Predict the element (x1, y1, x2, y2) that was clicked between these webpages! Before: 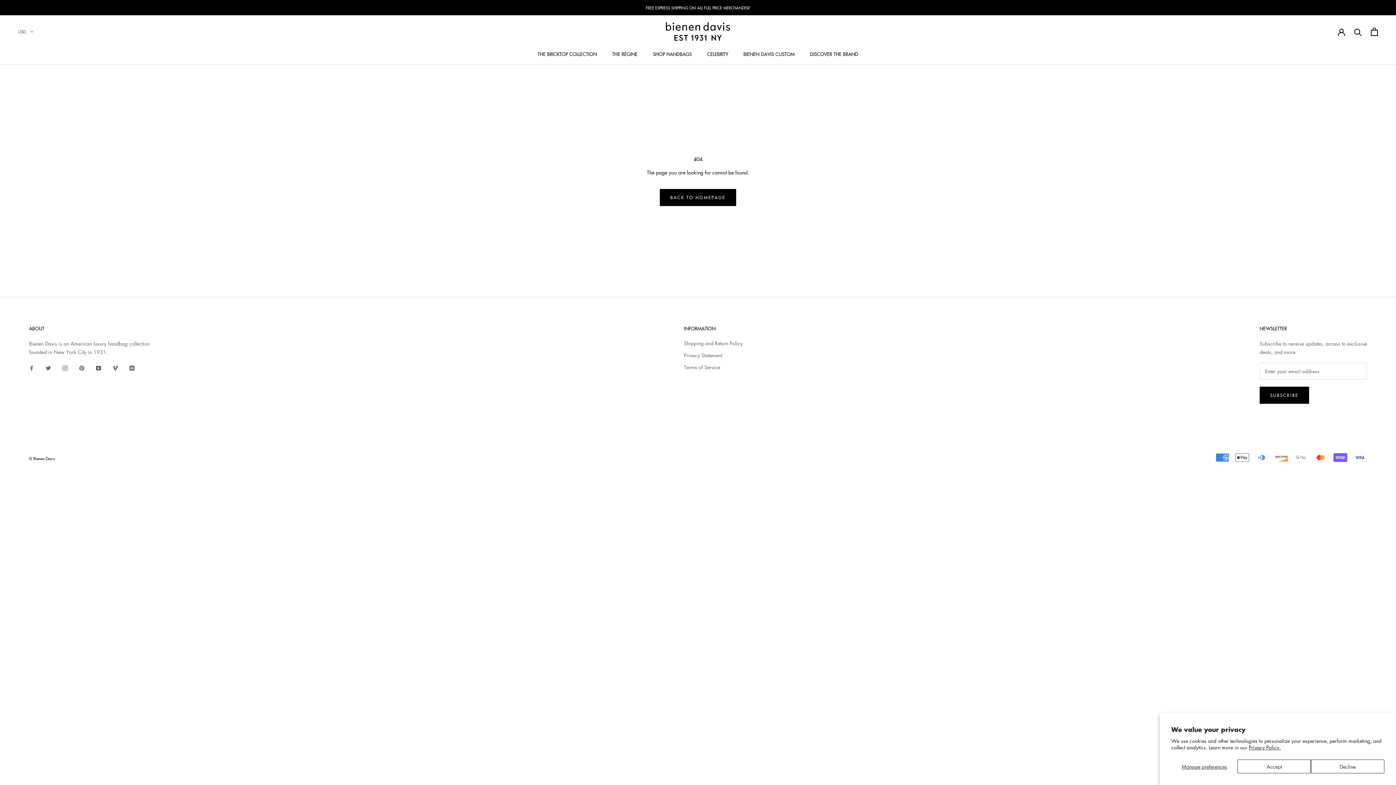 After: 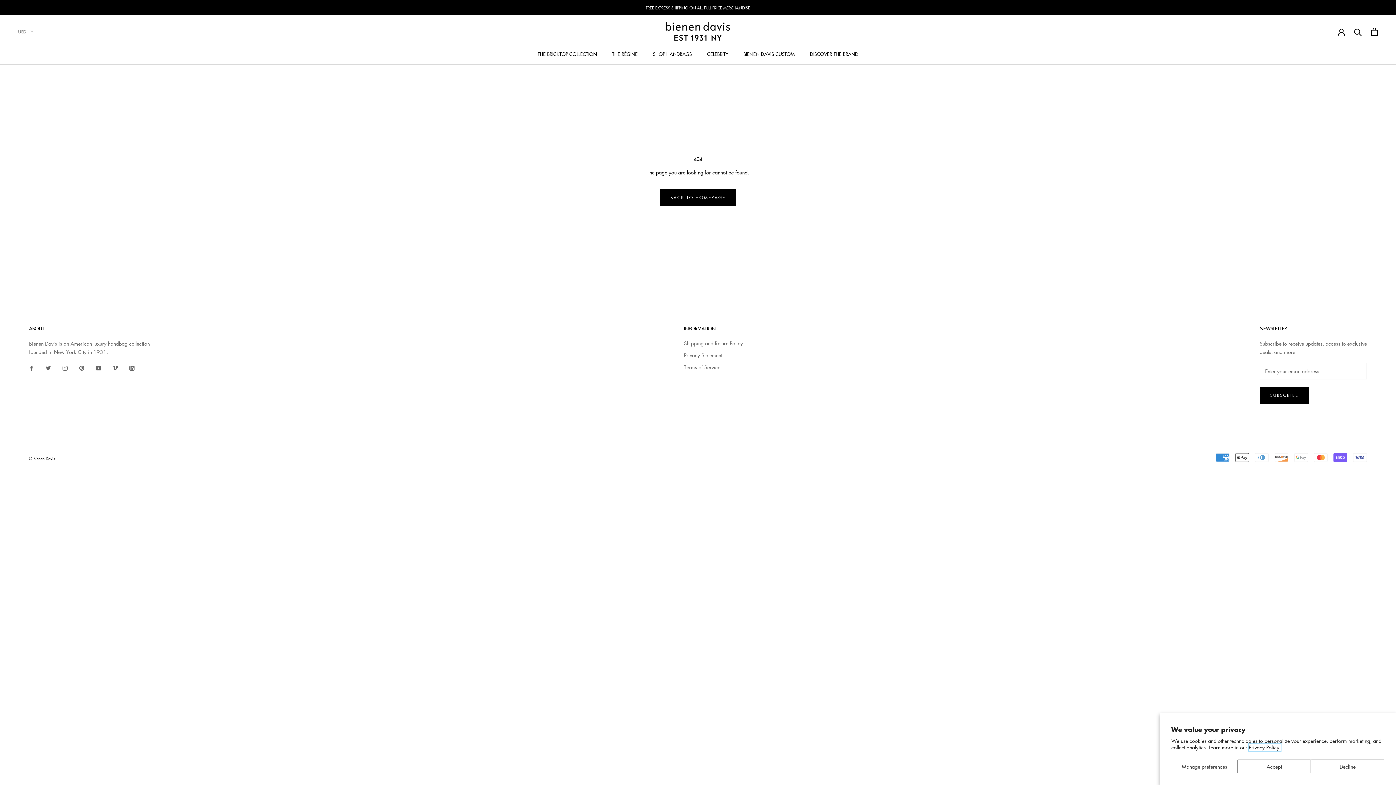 Action: bbox: (1249, 744, 1281, 751) label: Privacy Policy.